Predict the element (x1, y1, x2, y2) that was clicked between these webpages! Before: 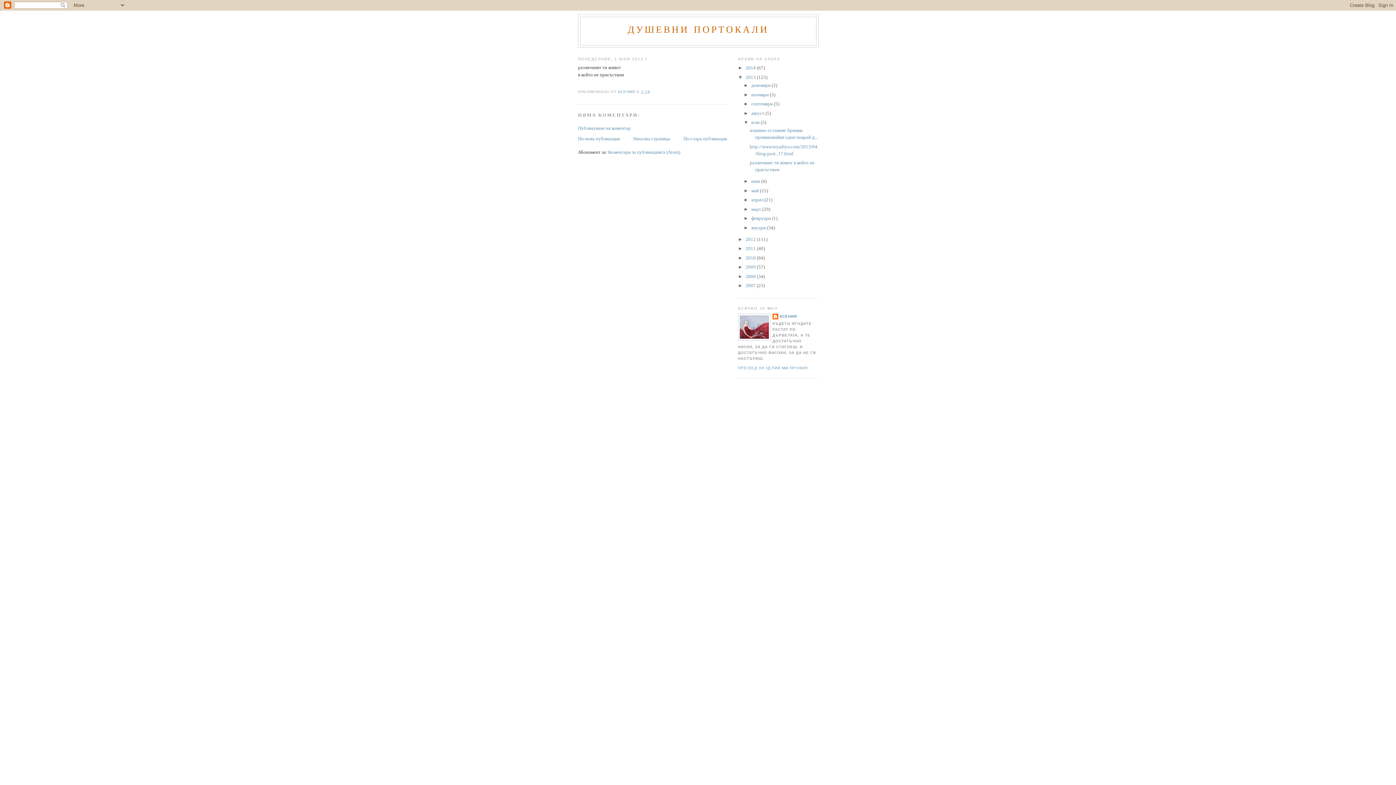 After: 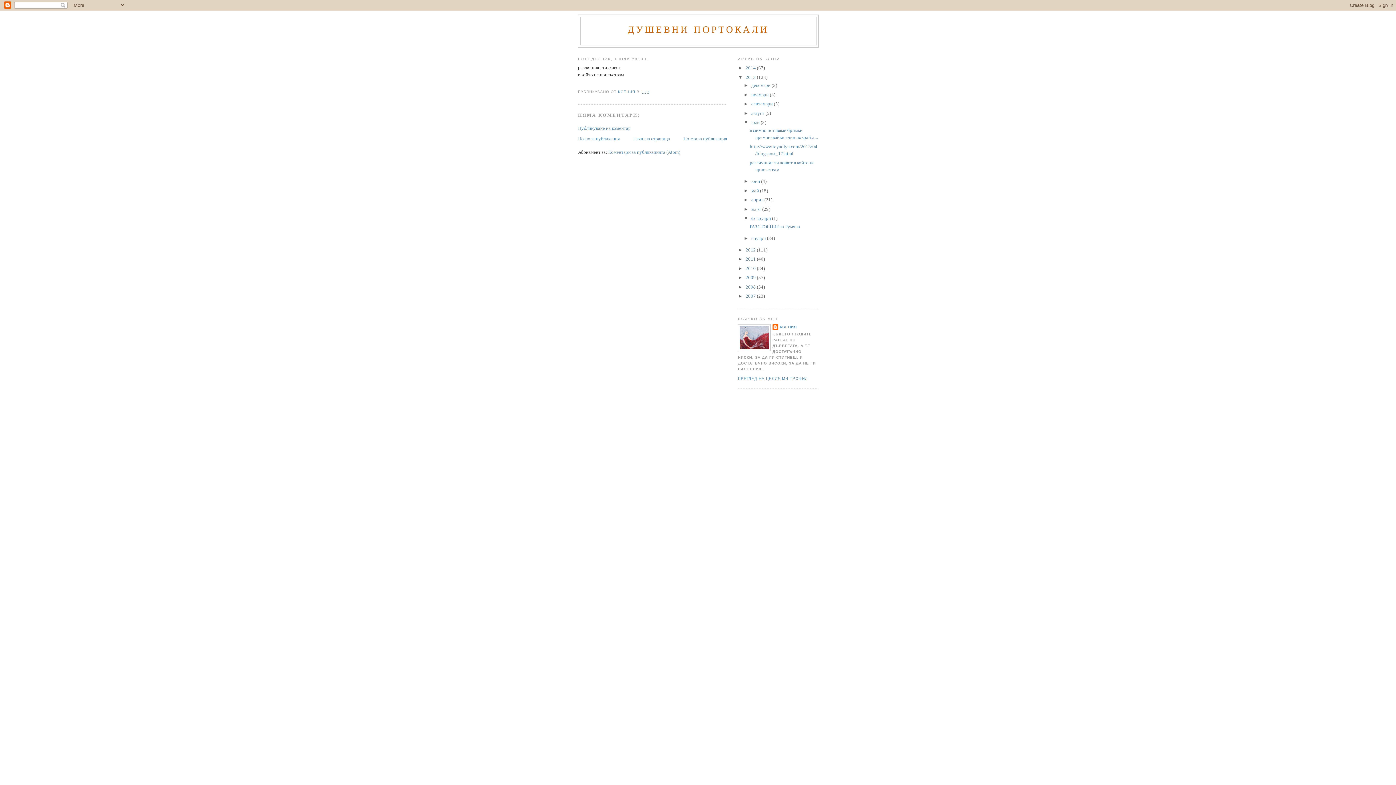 Action: label: ►   bbox: (743, 215, 751, 221)